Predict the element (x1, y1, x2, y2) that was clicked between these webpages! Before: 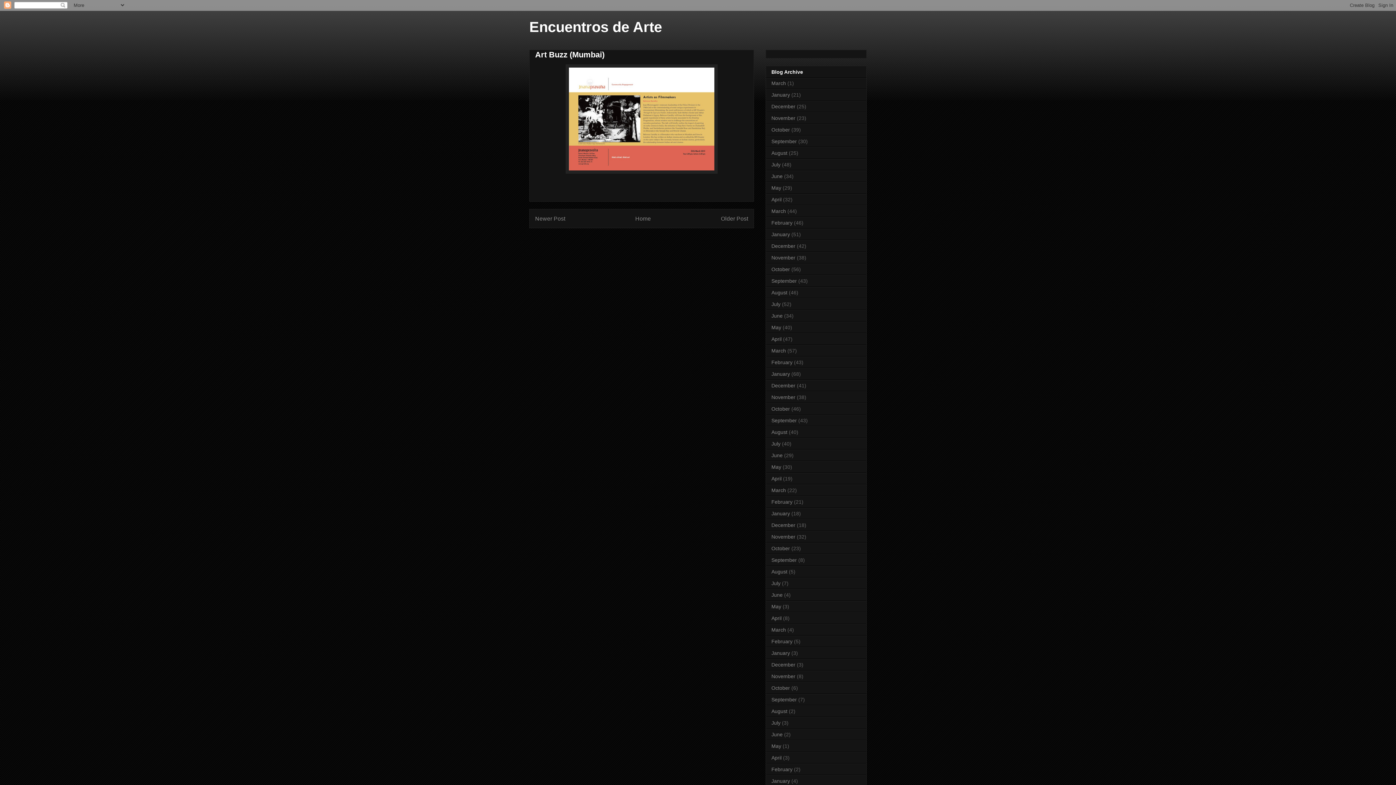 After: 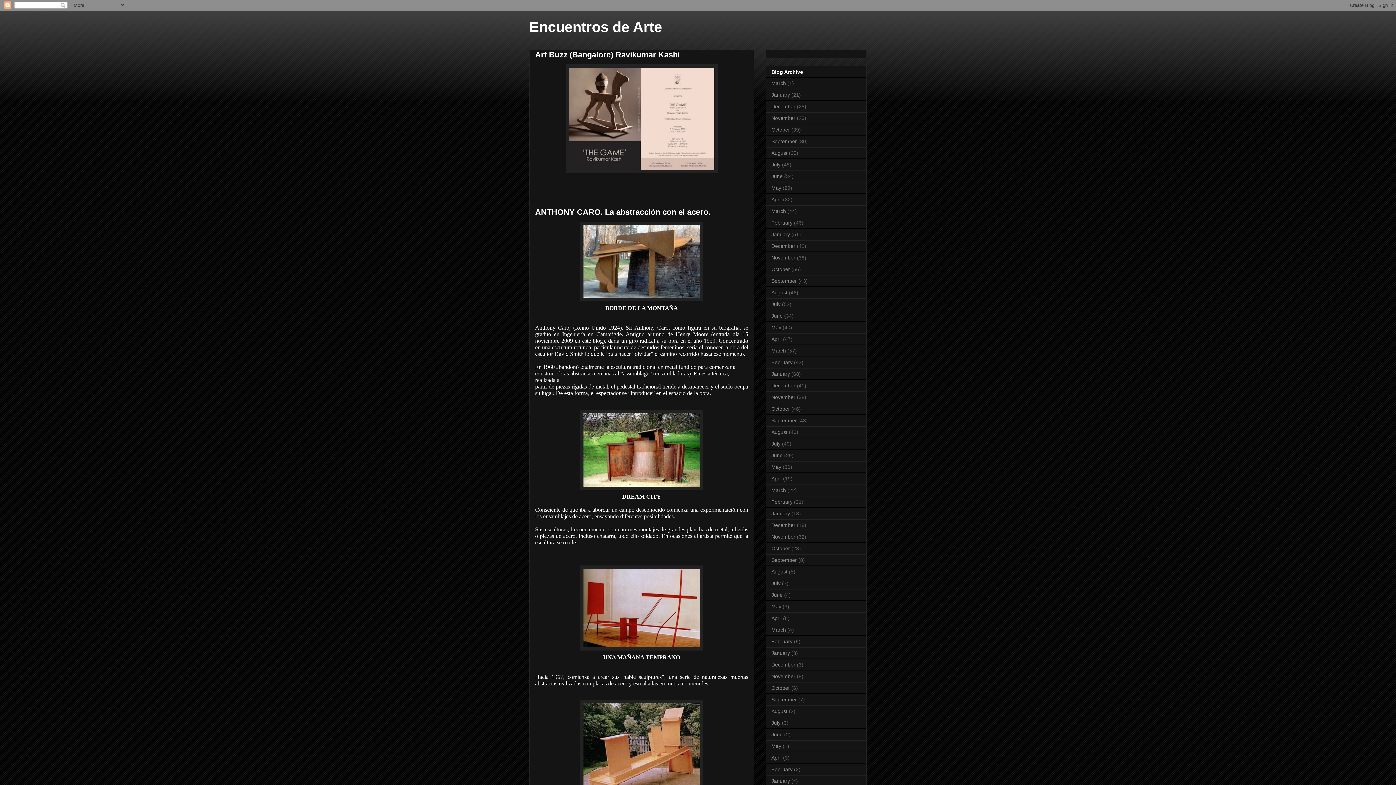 Action: label: January bbox: (771, 511, 790, 516)